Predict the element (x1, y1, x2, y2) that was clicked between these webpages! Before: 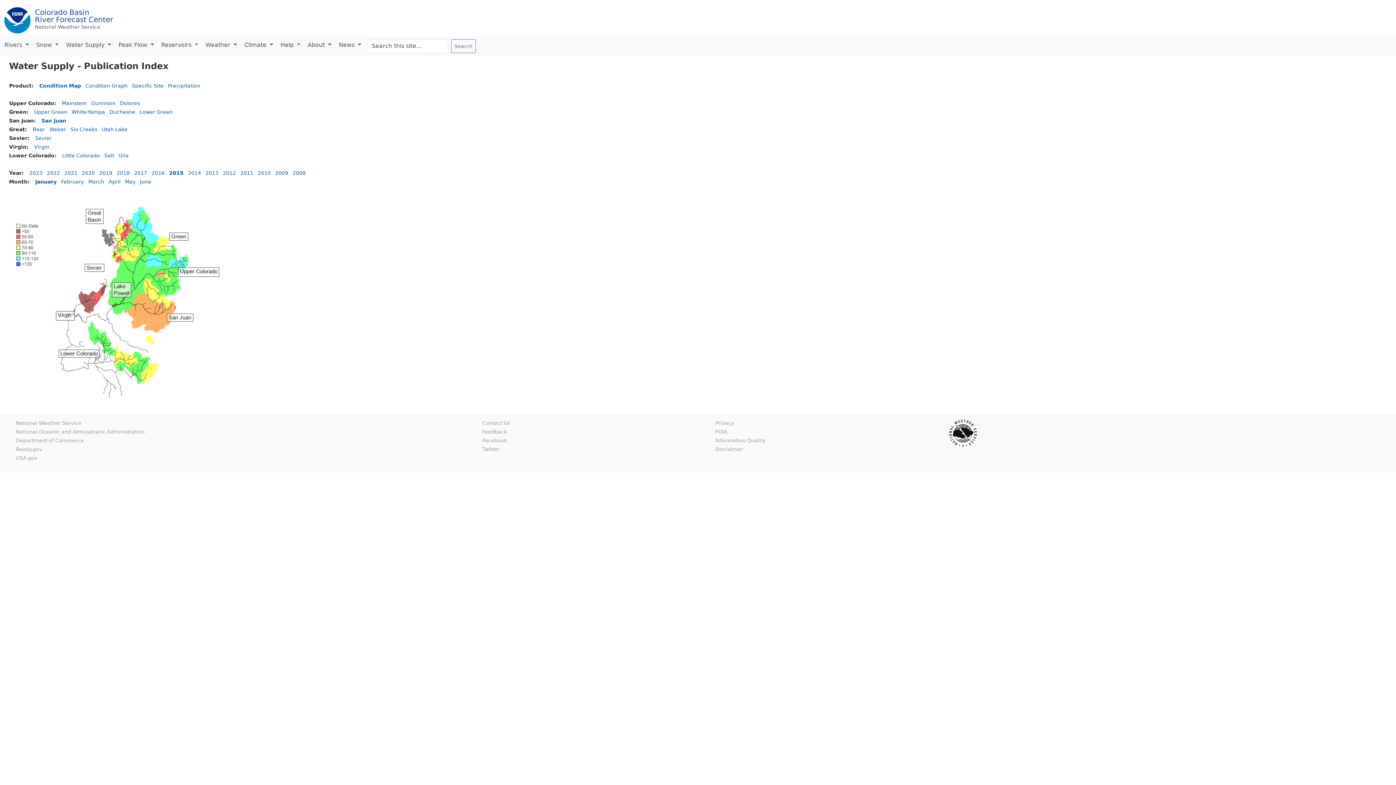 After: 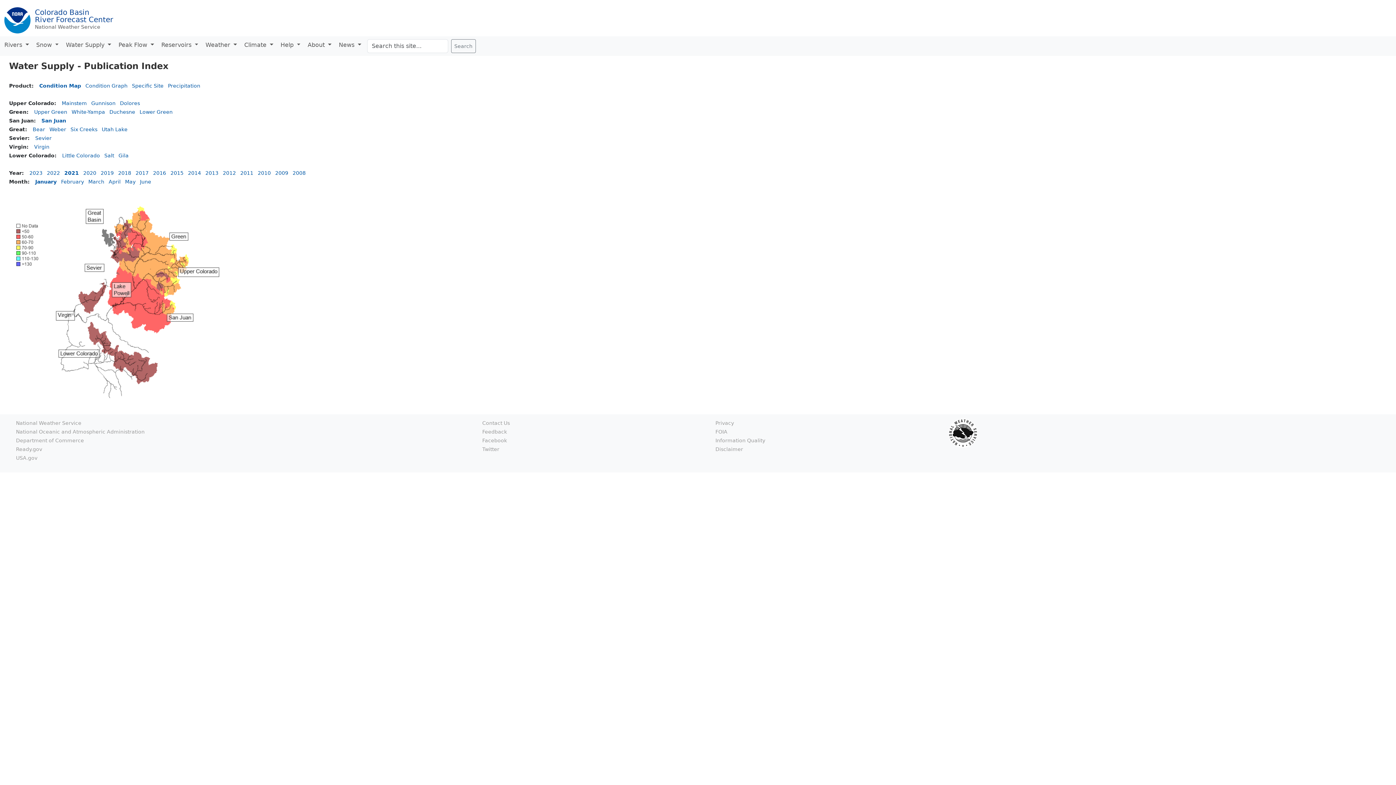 Action: bbox: (64, 170, 77, 176) label: 2021